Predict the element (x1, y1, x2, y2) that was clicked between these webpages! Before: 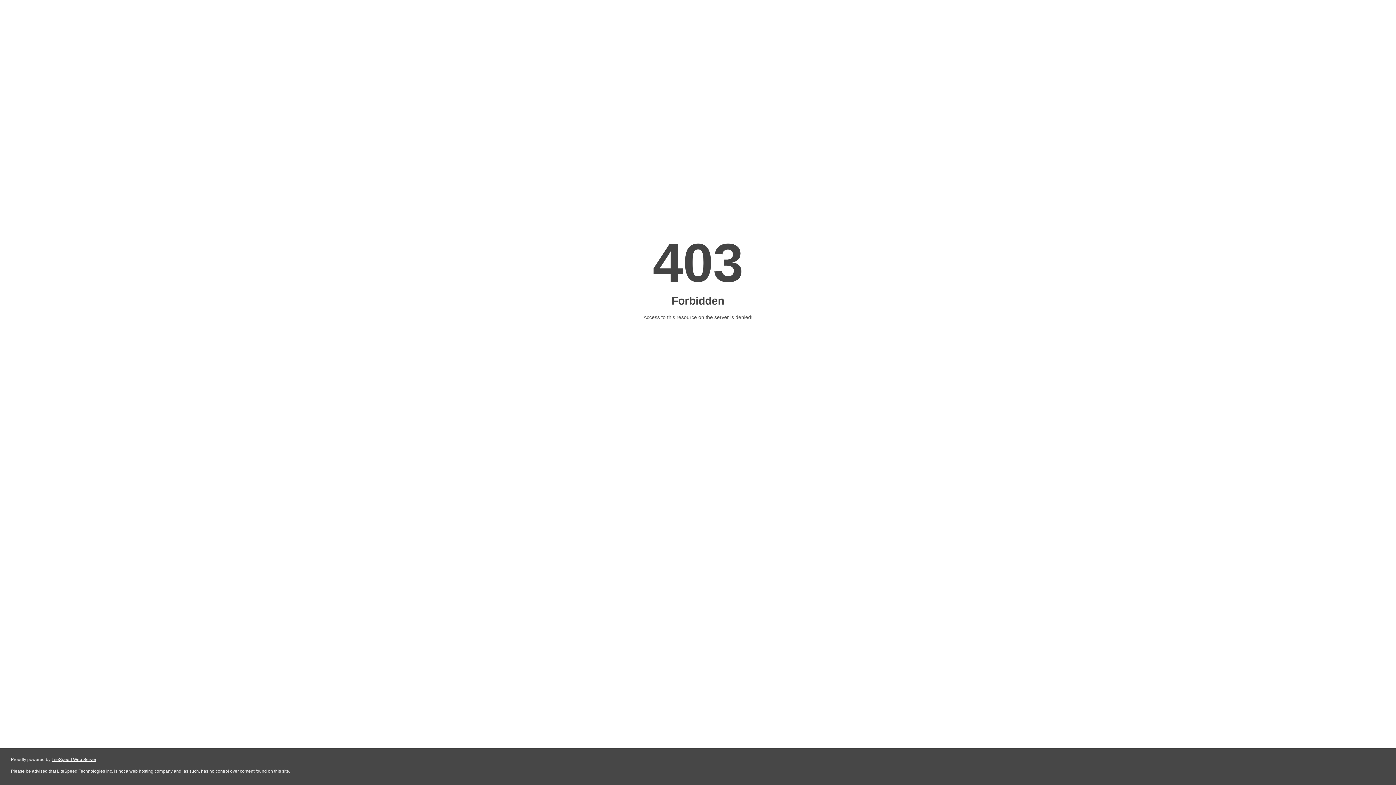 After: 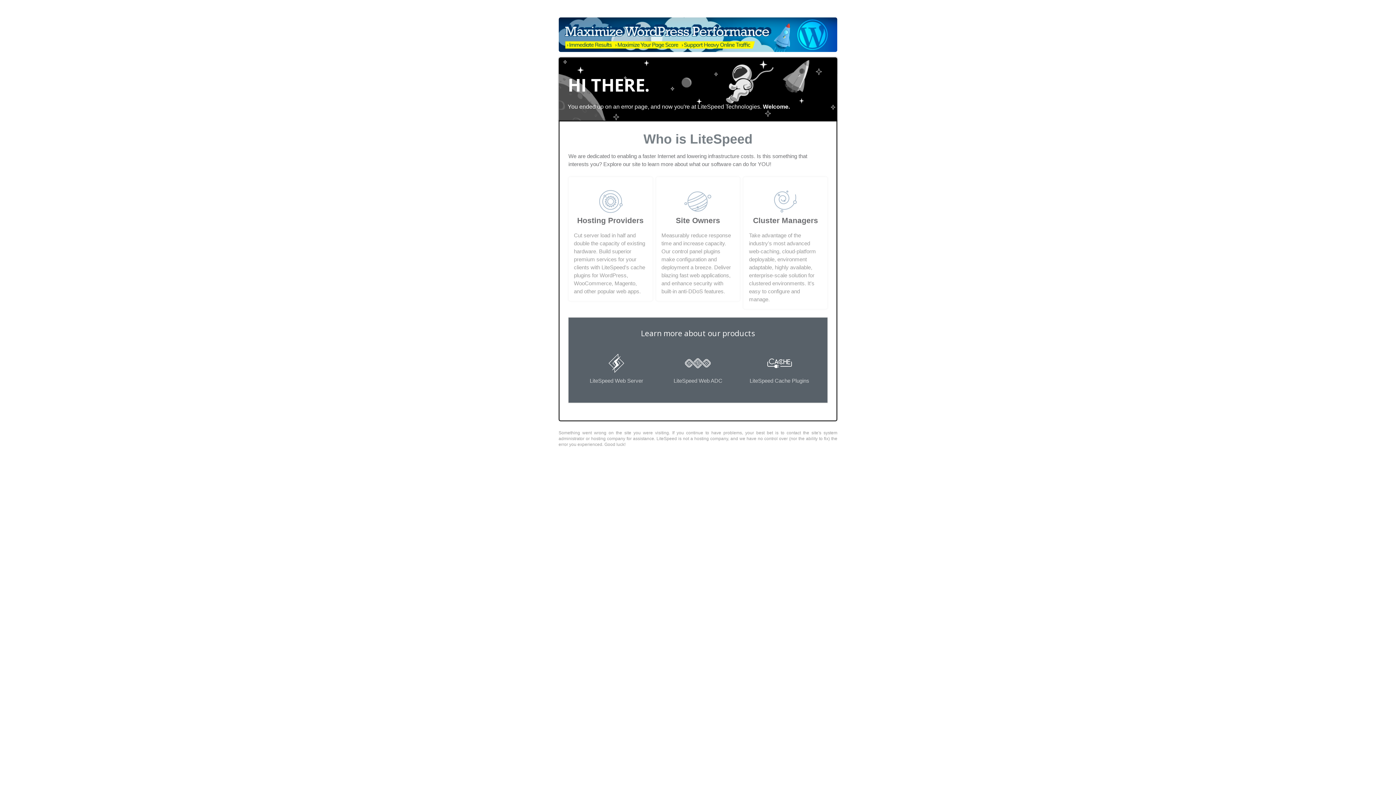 Action: label: LiteSpeed Web Server bbox: (51, 757, 96, 762)